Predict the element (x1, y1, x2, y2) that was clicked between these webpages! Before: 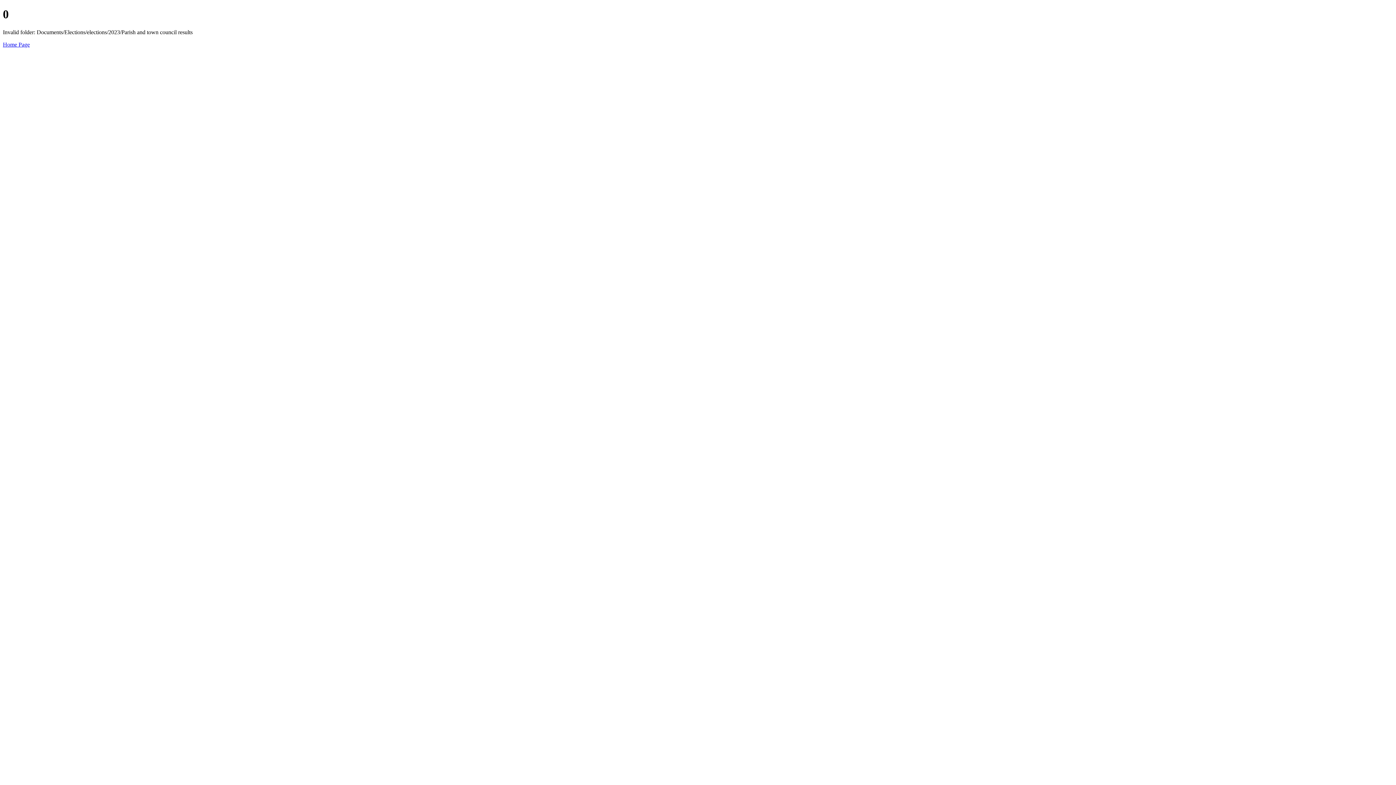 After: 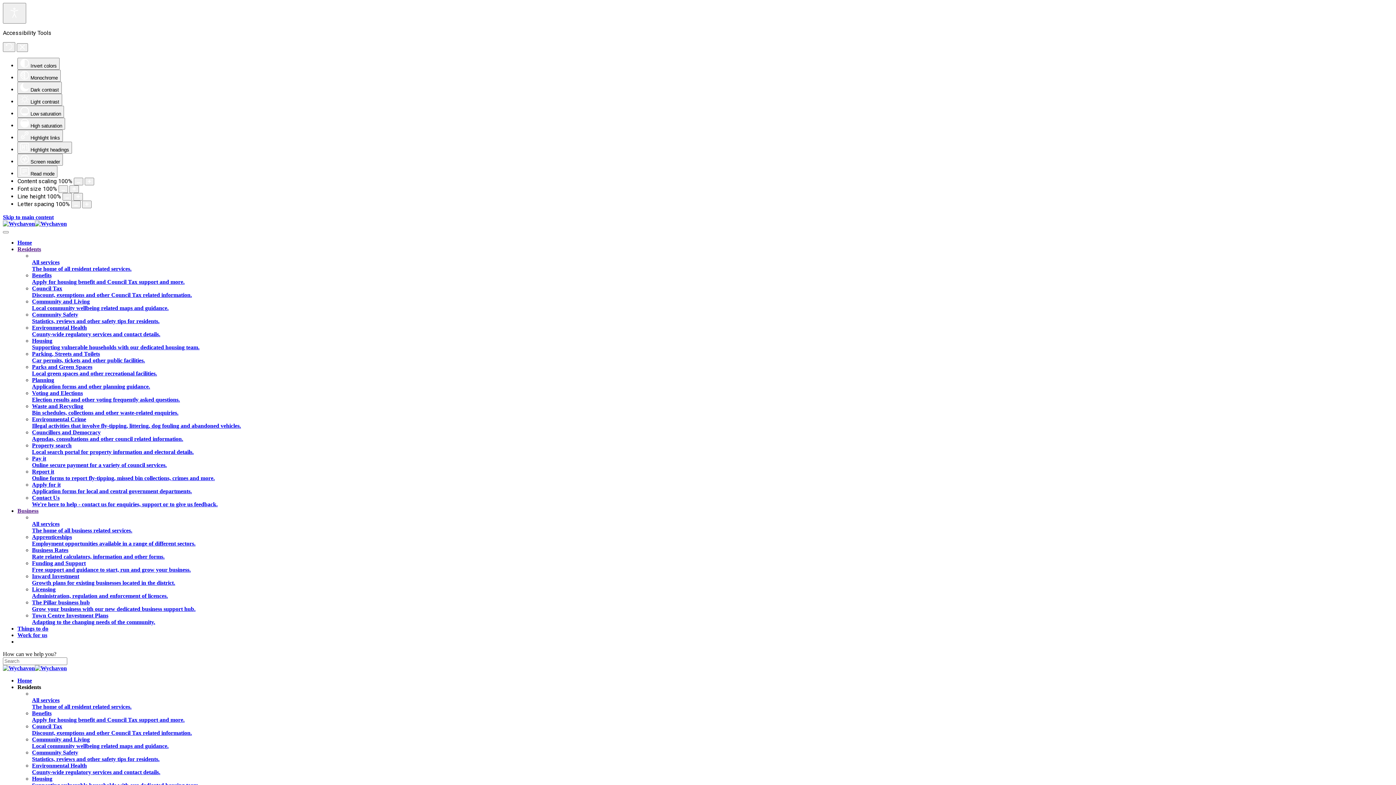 Action: bbox: (2, 41, 29, 47) label: Home Page